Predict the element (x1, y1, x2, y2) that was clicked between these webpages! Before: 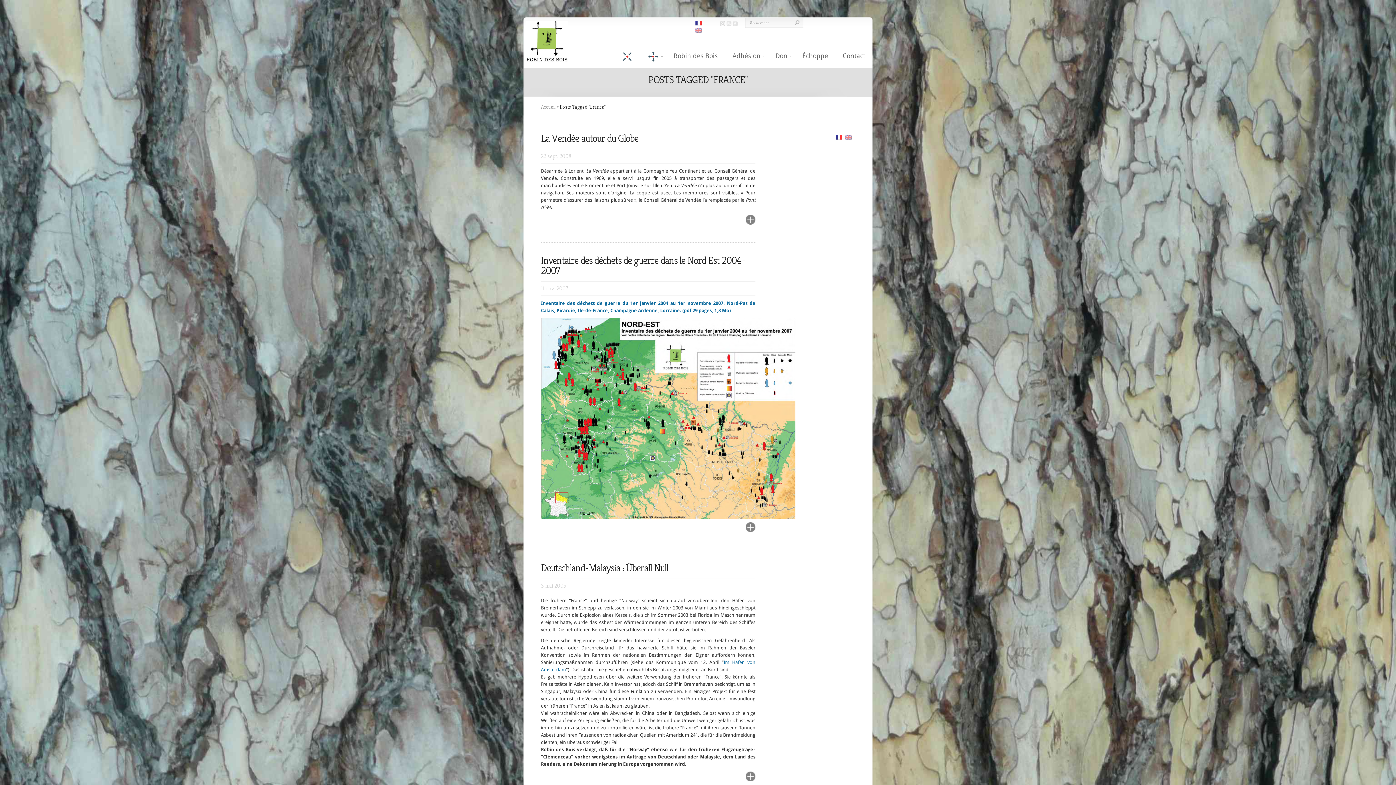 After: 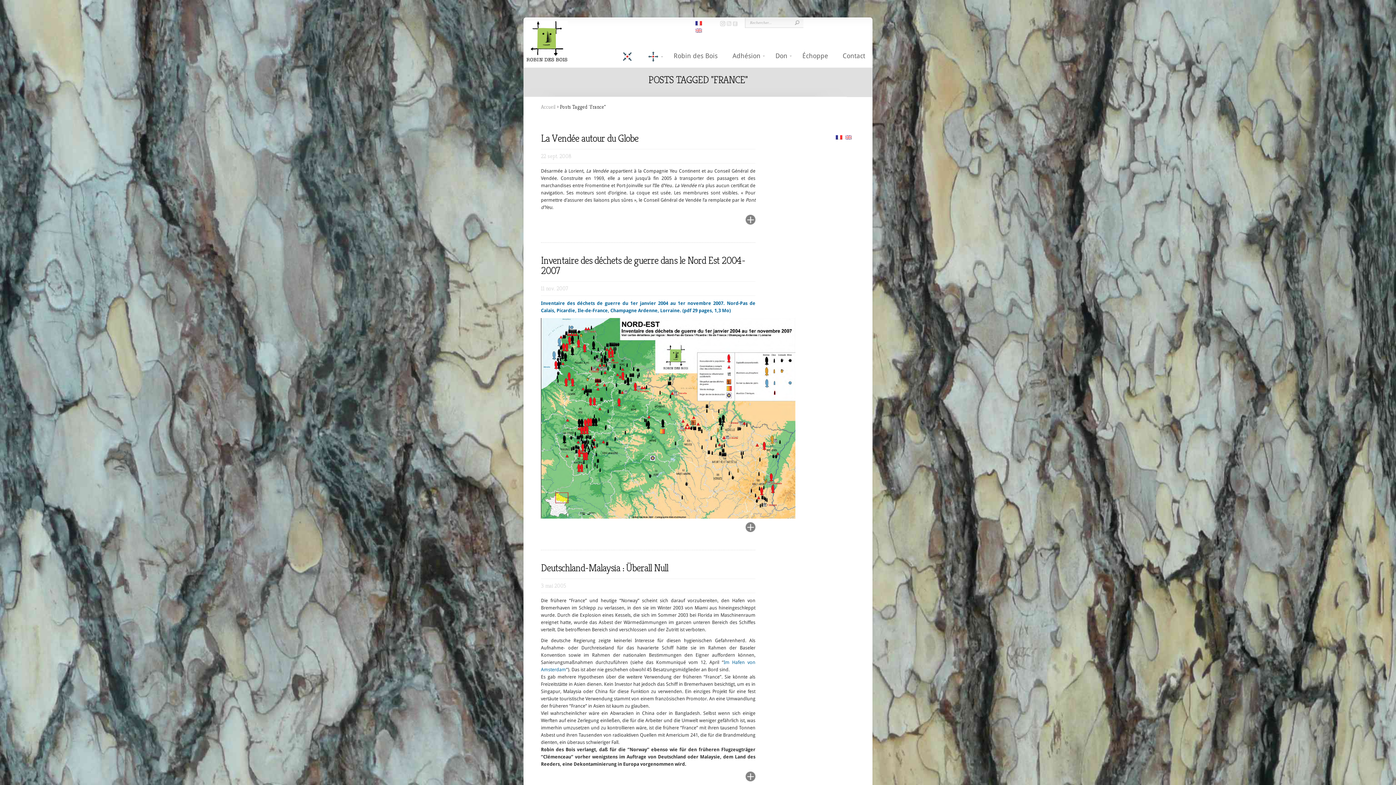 Action: bbox: (731, 21, 737, 27)